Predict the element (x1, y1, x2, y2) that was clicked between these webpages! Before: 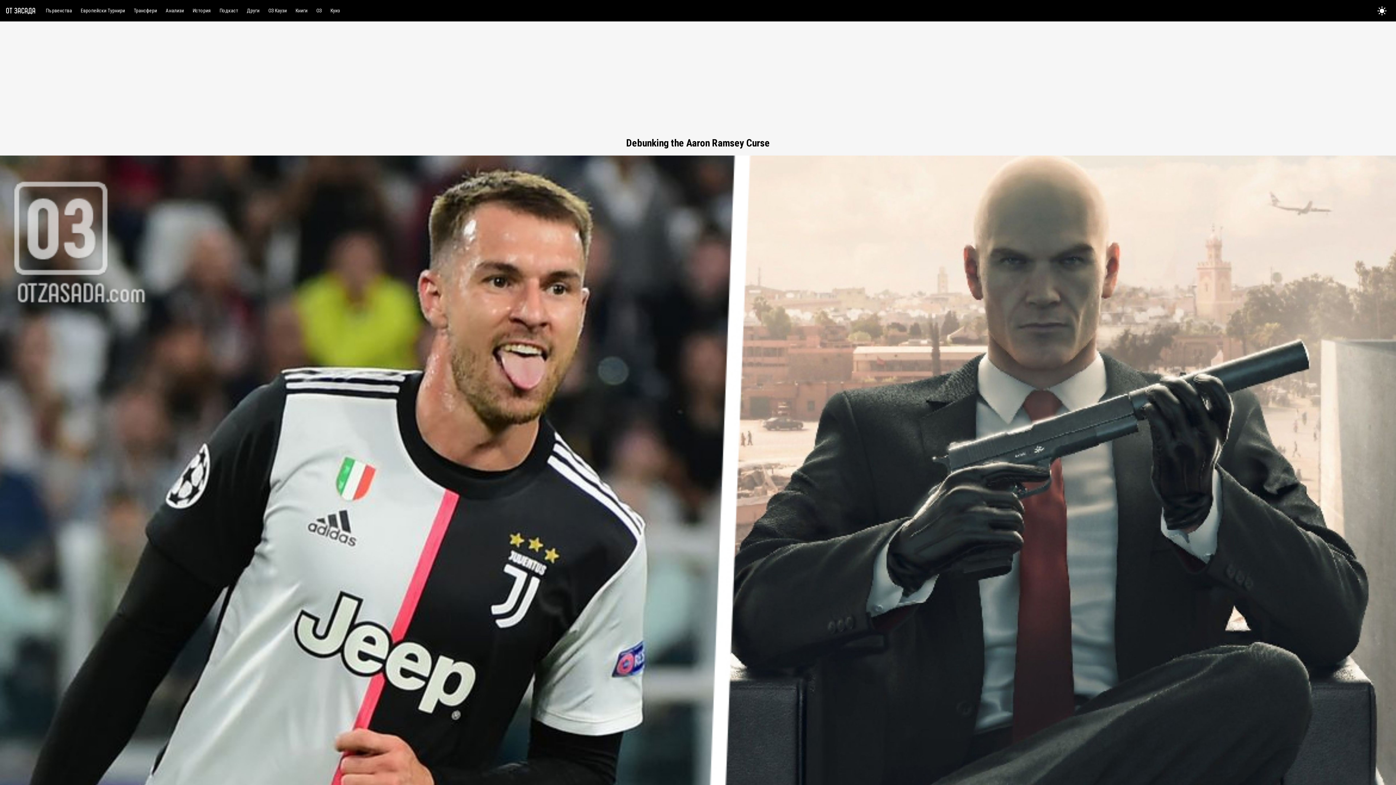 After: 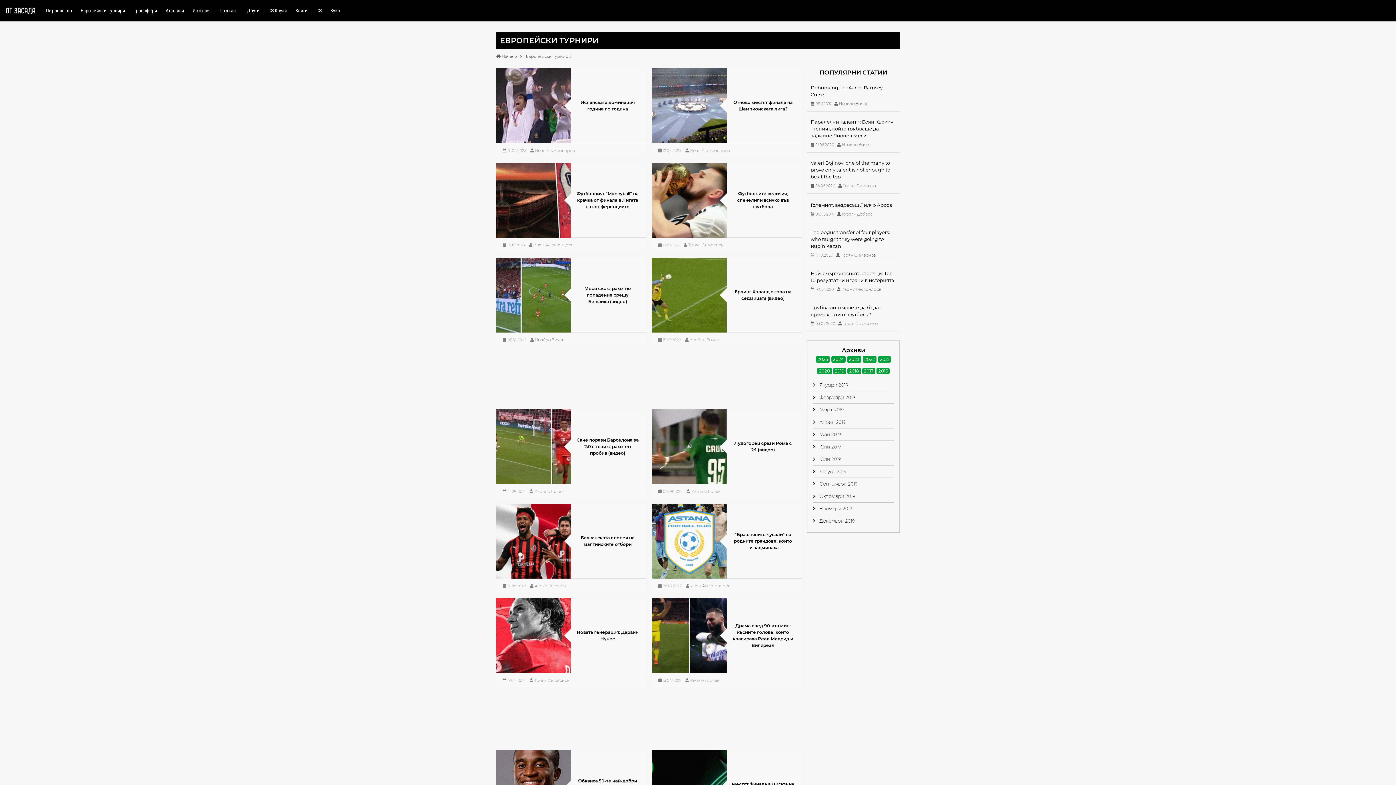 Action: bbox: (76, 5, 129, 16) label: Европейски Турнири